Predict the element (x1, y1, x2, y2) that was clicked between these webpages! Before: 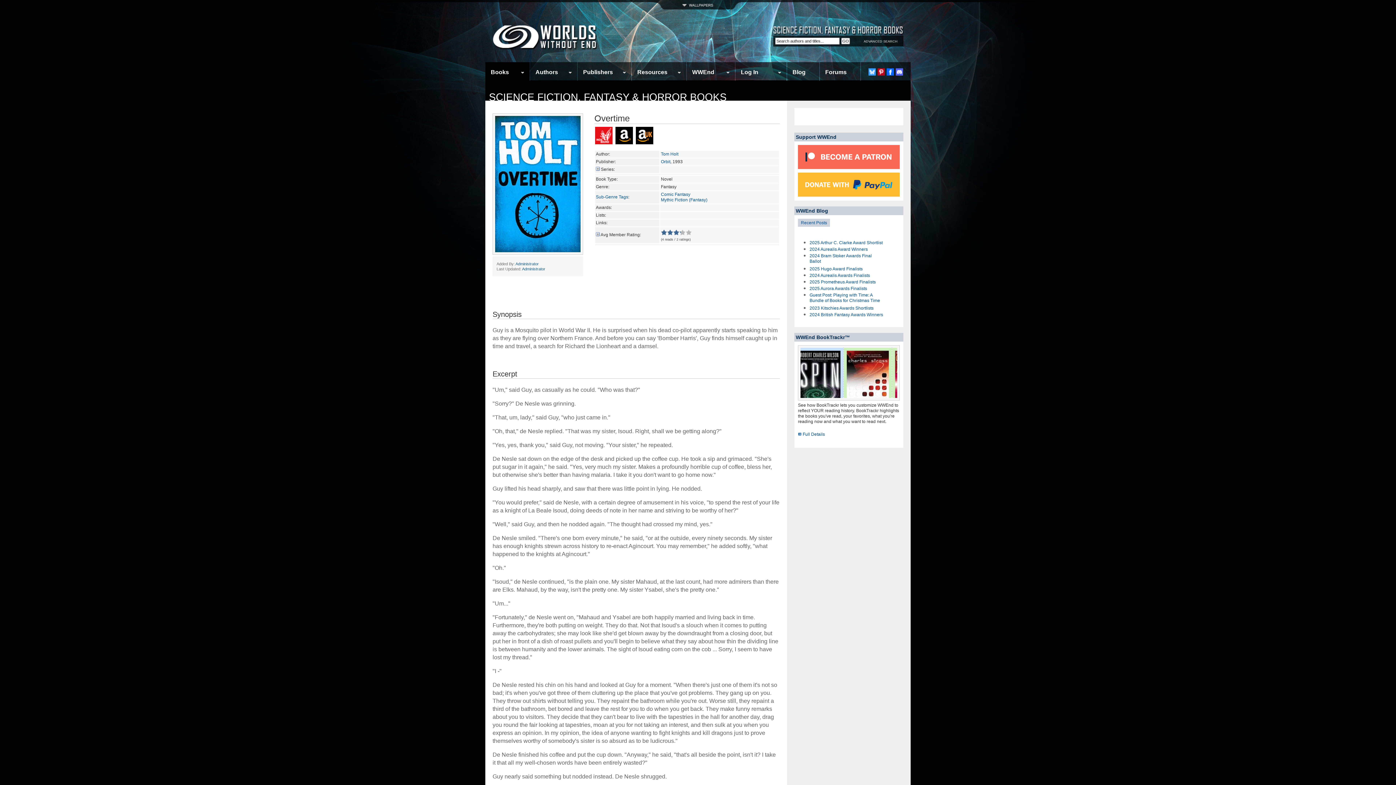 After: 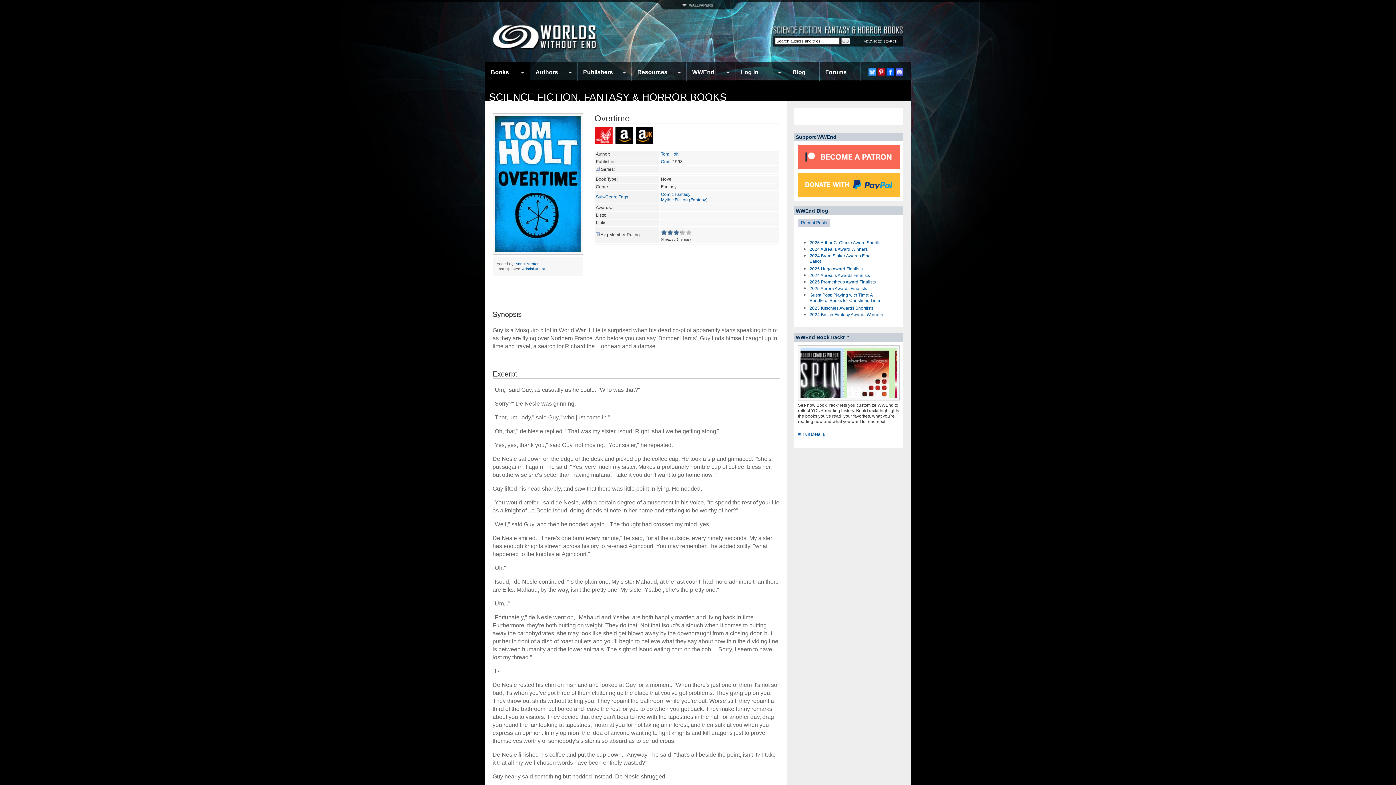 Action: bbox: (594, 139, 613, 146)